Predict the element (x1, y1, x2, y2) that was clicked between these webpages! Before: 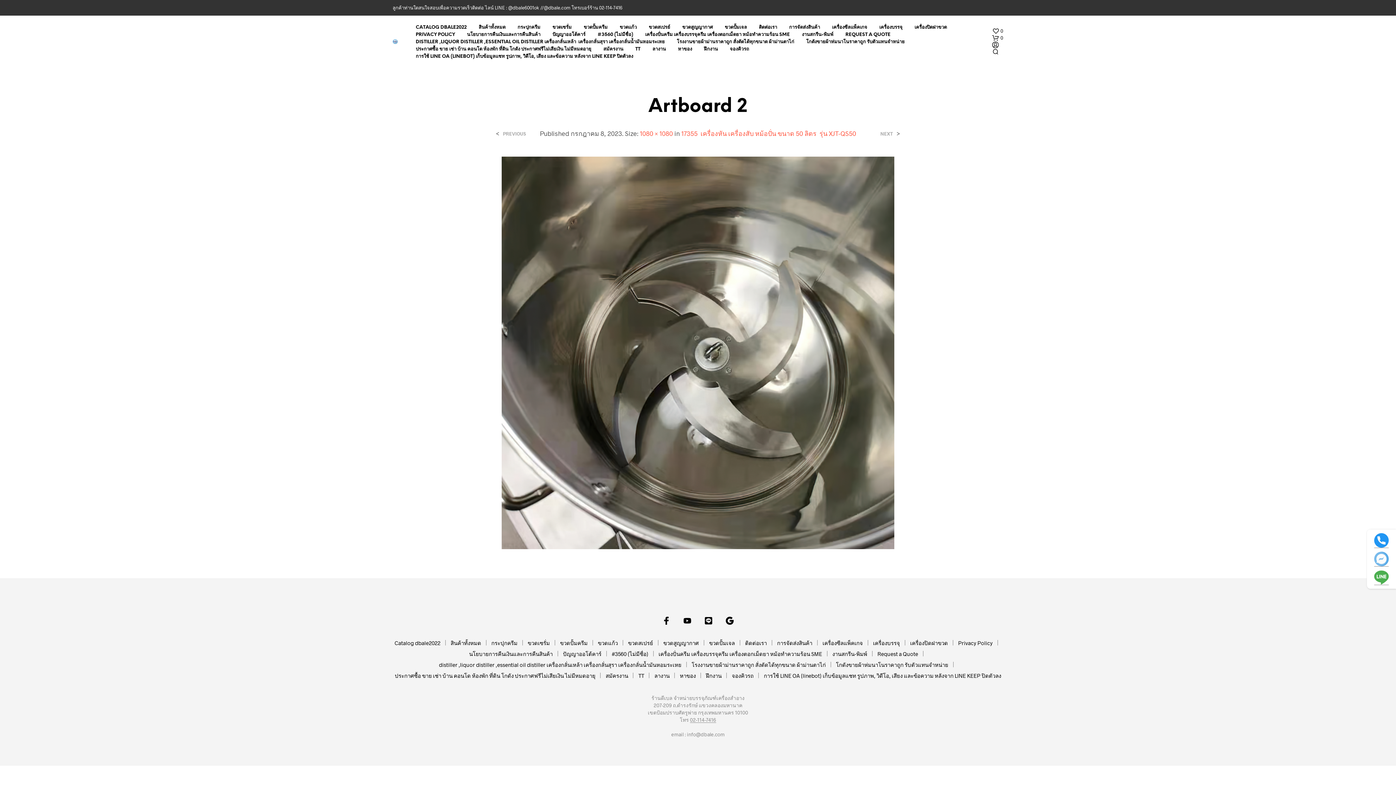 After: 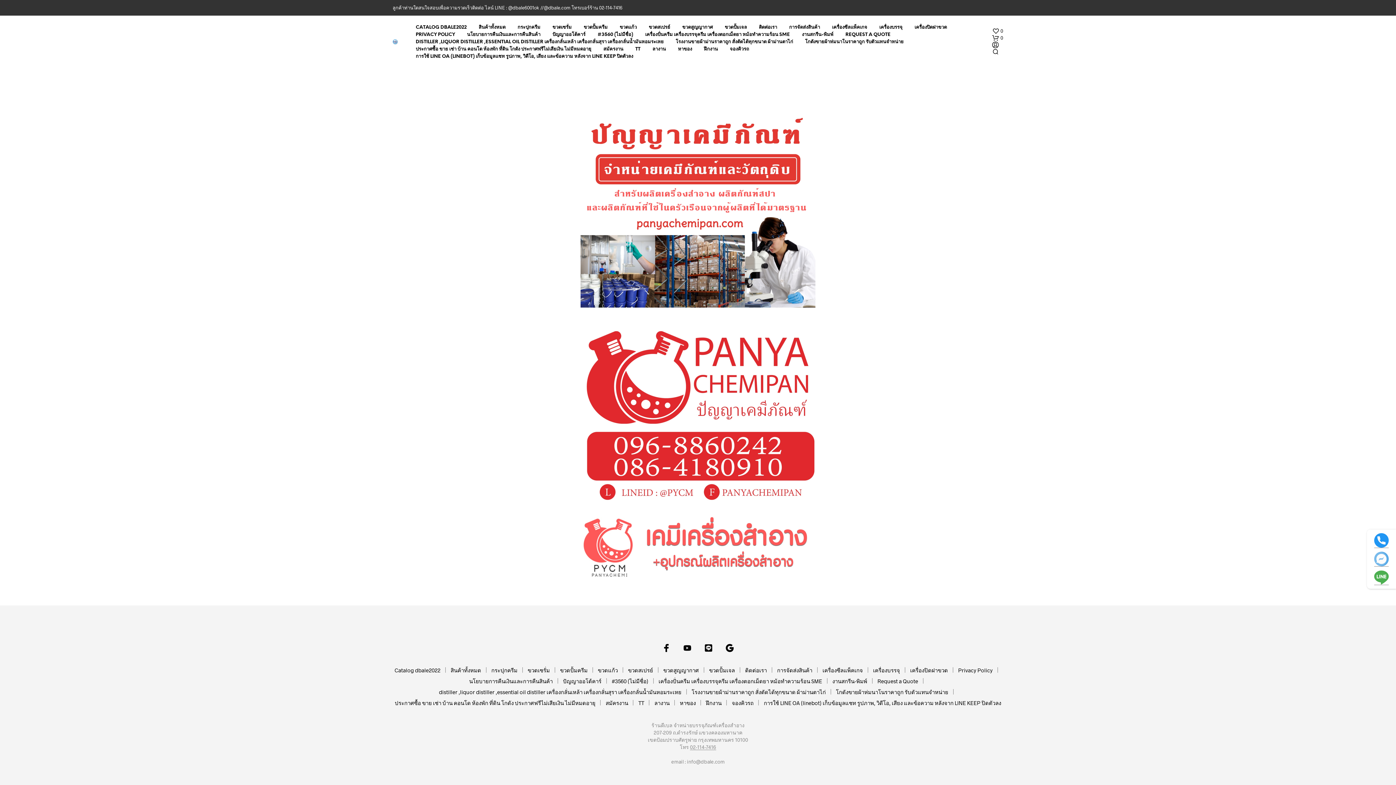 Action: label: #3560 (ไม่มีชื่อ) bbox: (592, 31, 638, 38)